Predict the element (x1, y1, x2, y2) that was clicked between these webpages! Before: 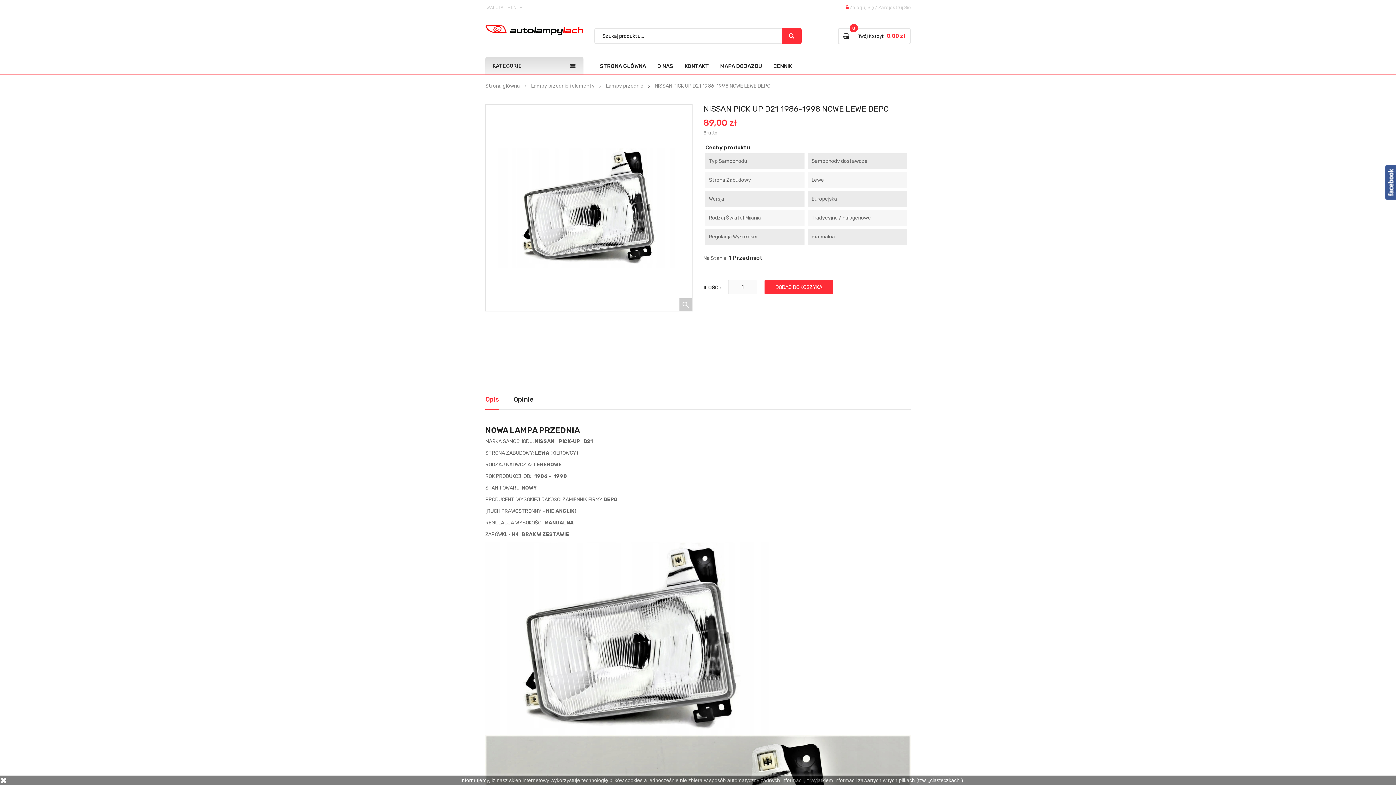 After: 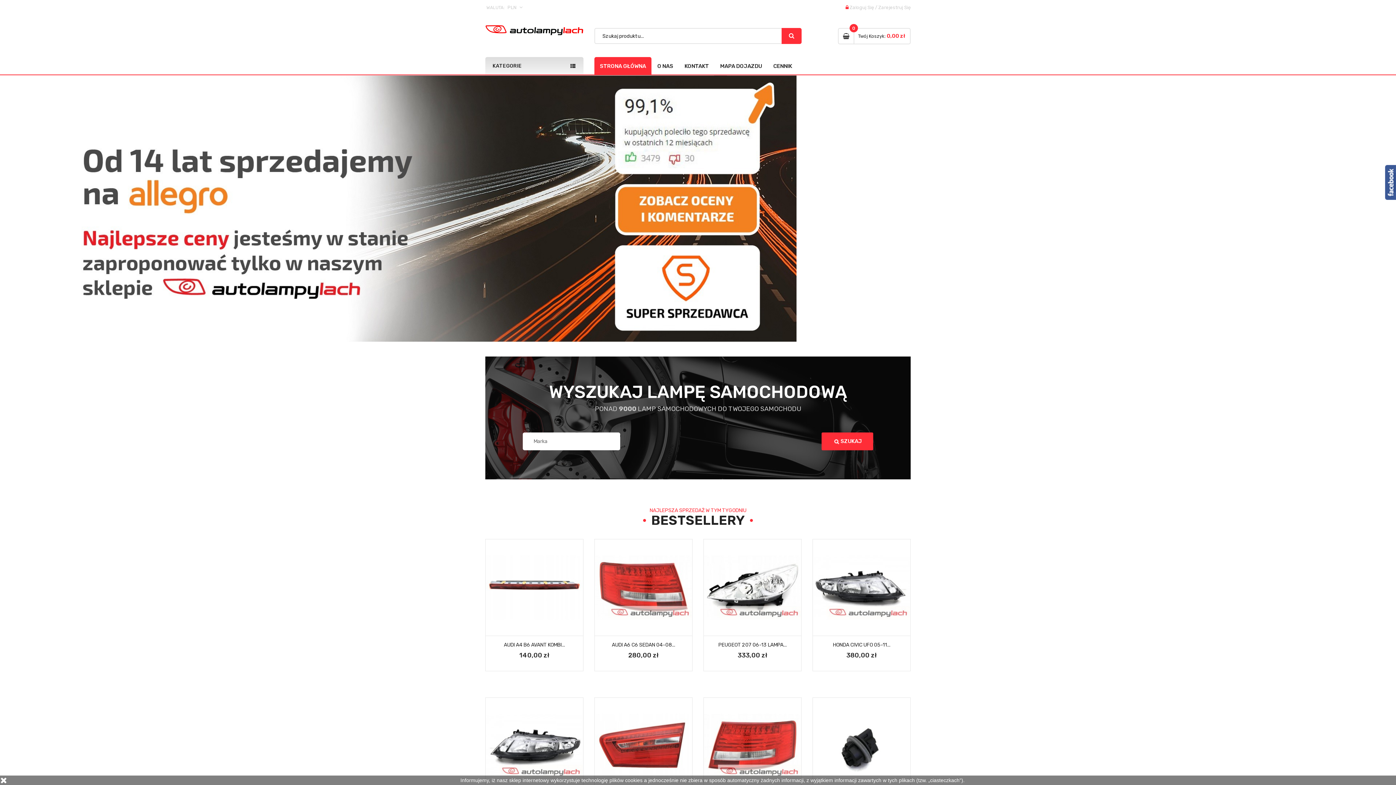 Action: bbox: (600, 57, 646, 74) label: STRONA GŁÓWNA